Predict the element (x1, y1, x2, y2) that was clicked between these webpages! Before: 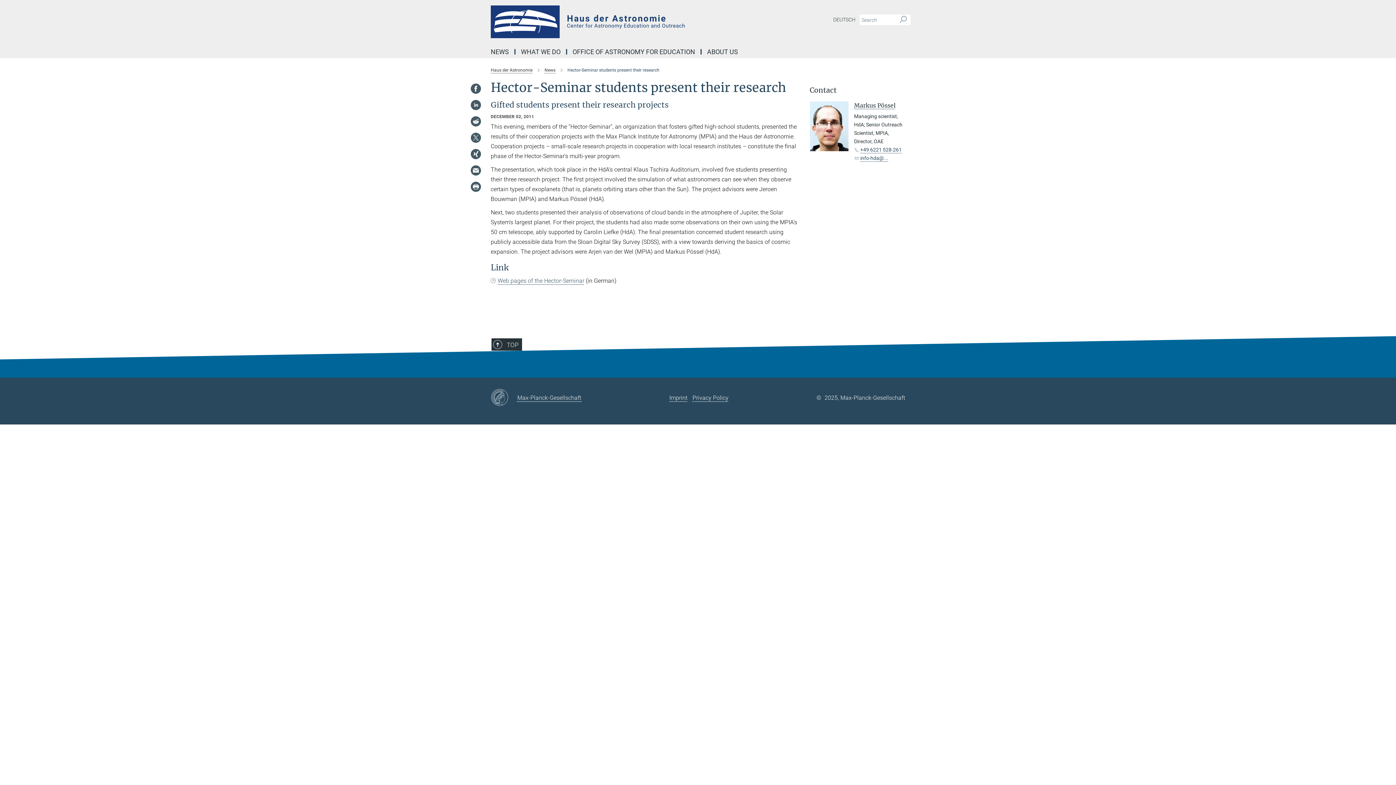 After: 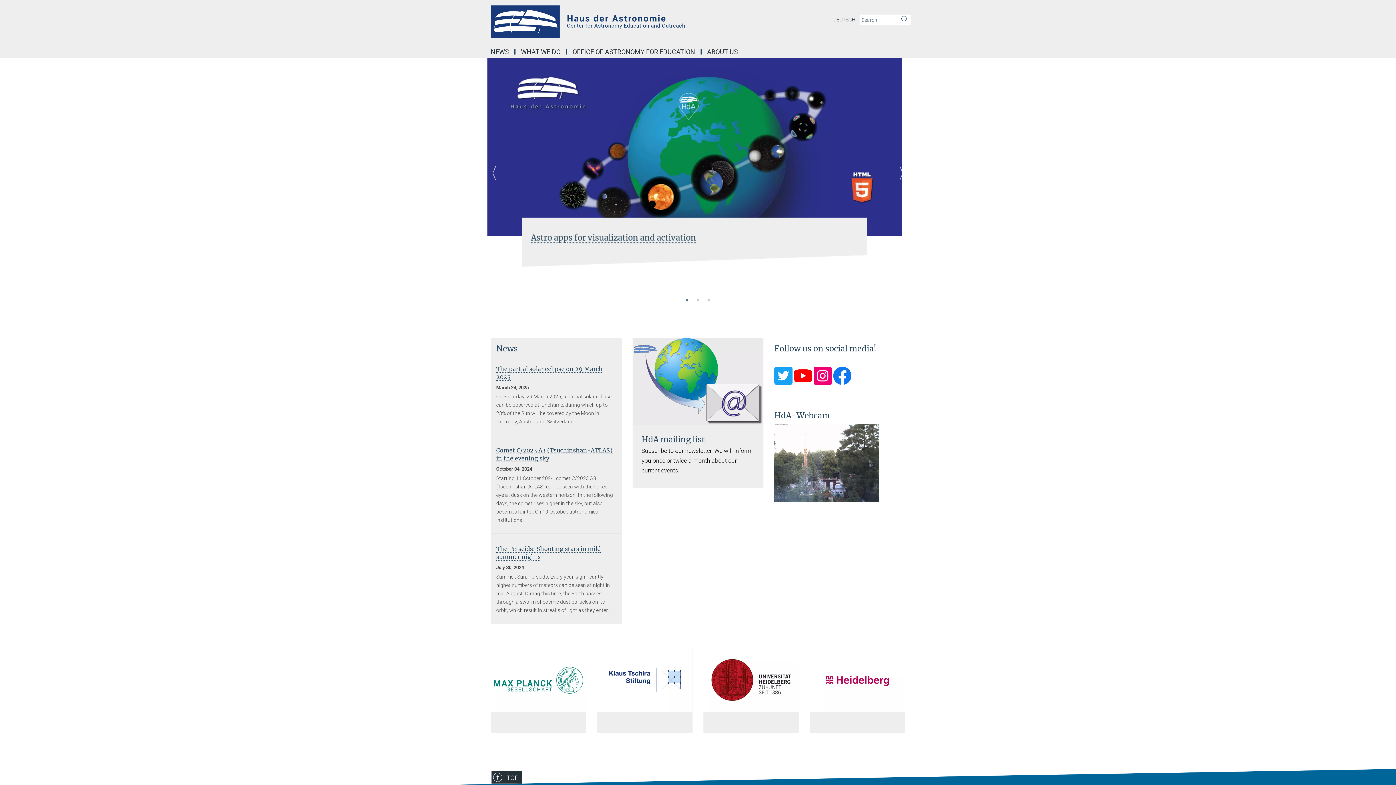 Action: bbox: (490, 67, 532, 72) label: Haus der Astronomie